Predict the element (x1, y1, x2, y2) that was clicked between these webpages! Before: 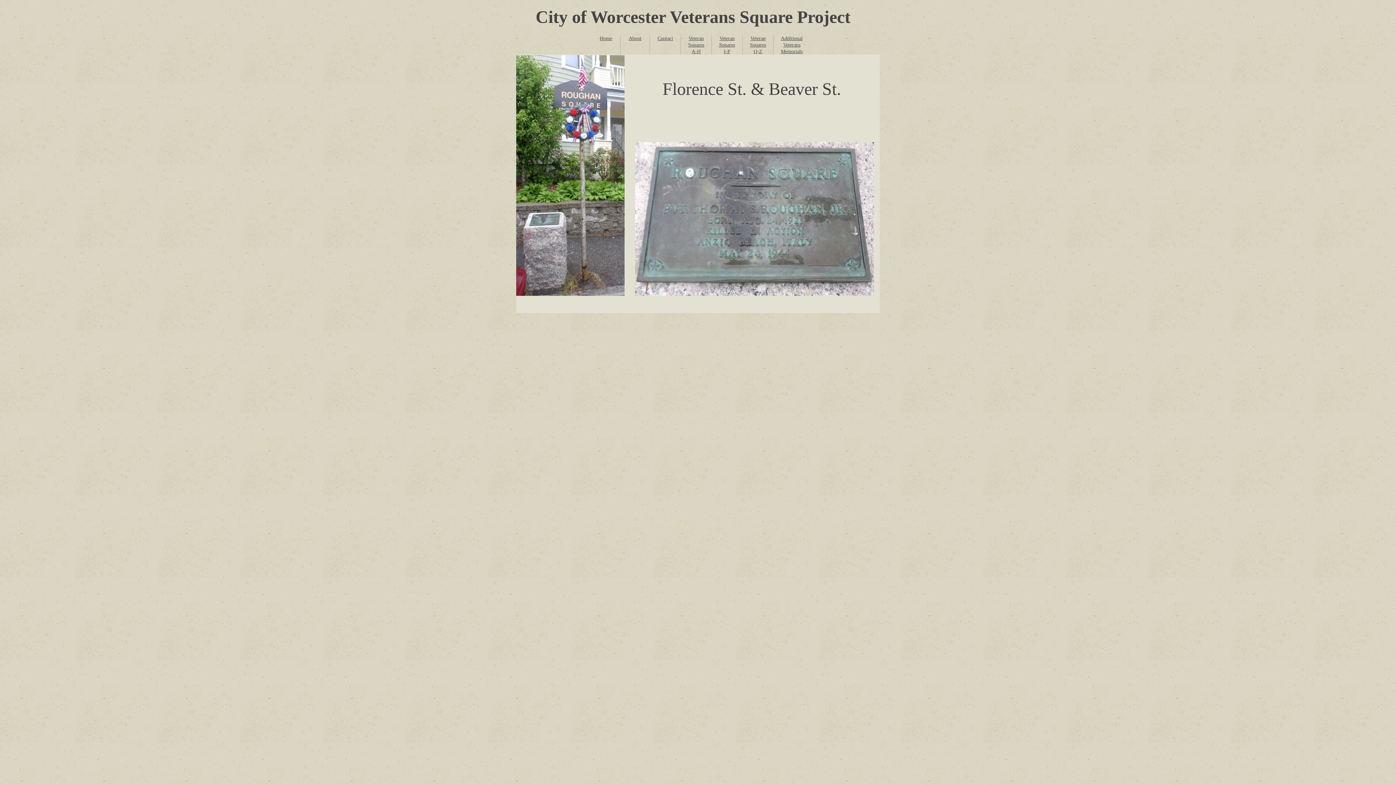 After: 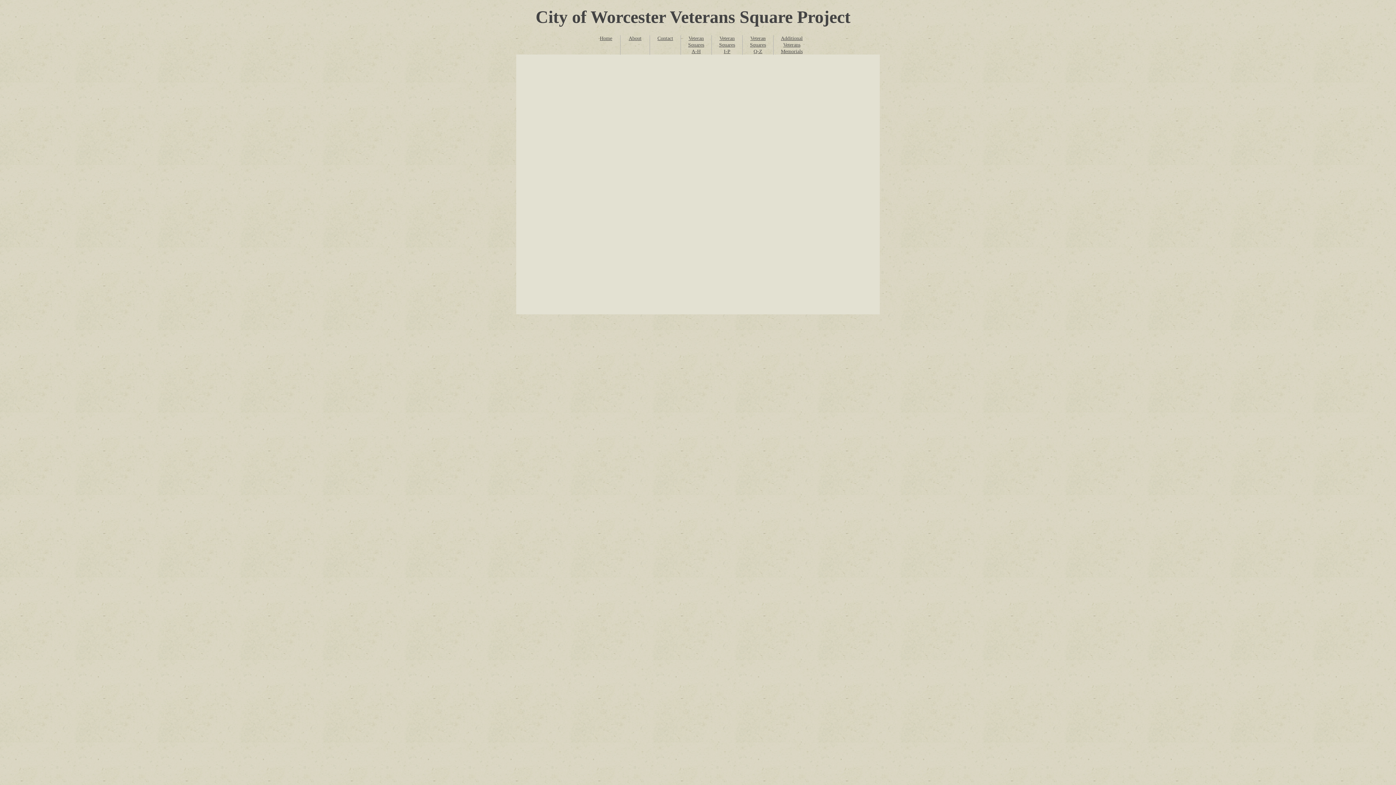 Action: bbox: (688, 35, 704, 54) label: Veteran Squares A-H